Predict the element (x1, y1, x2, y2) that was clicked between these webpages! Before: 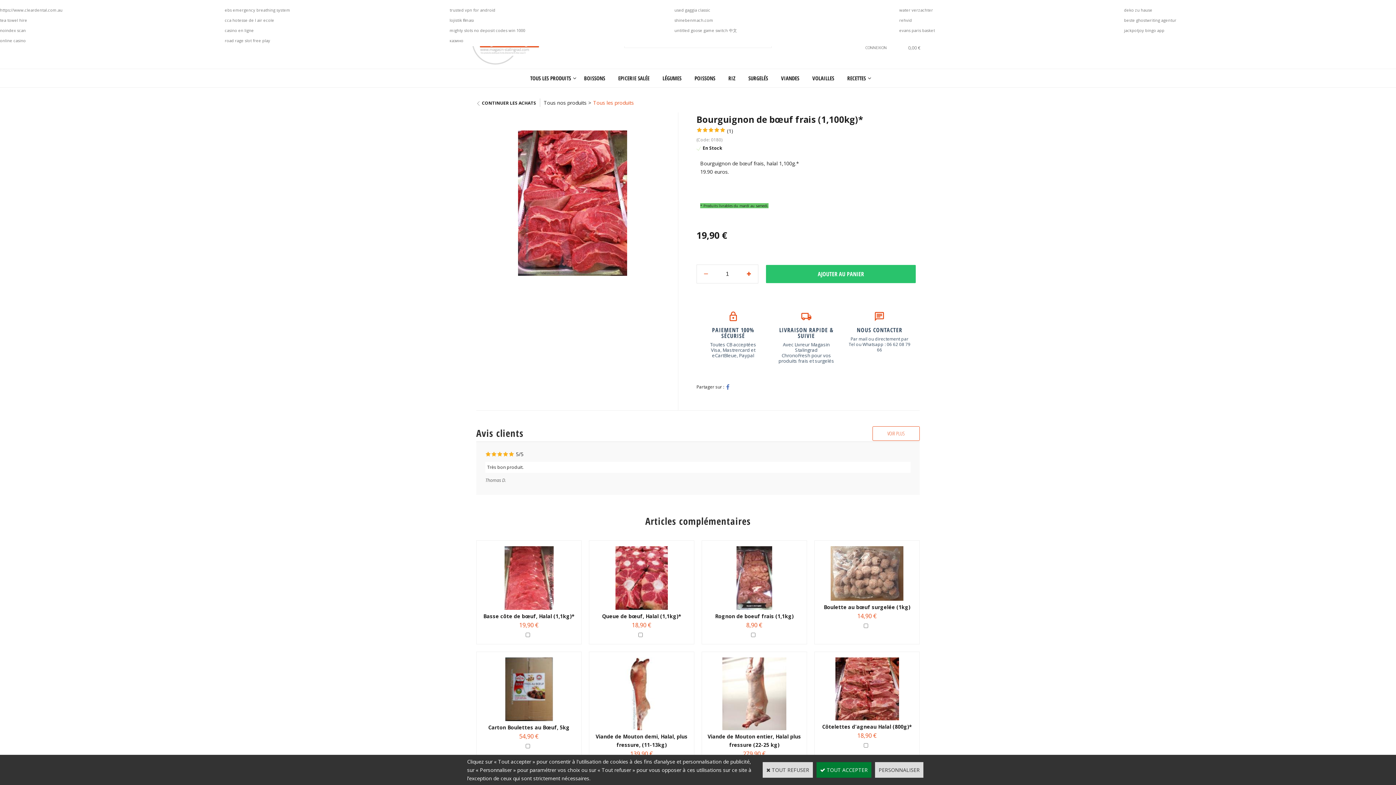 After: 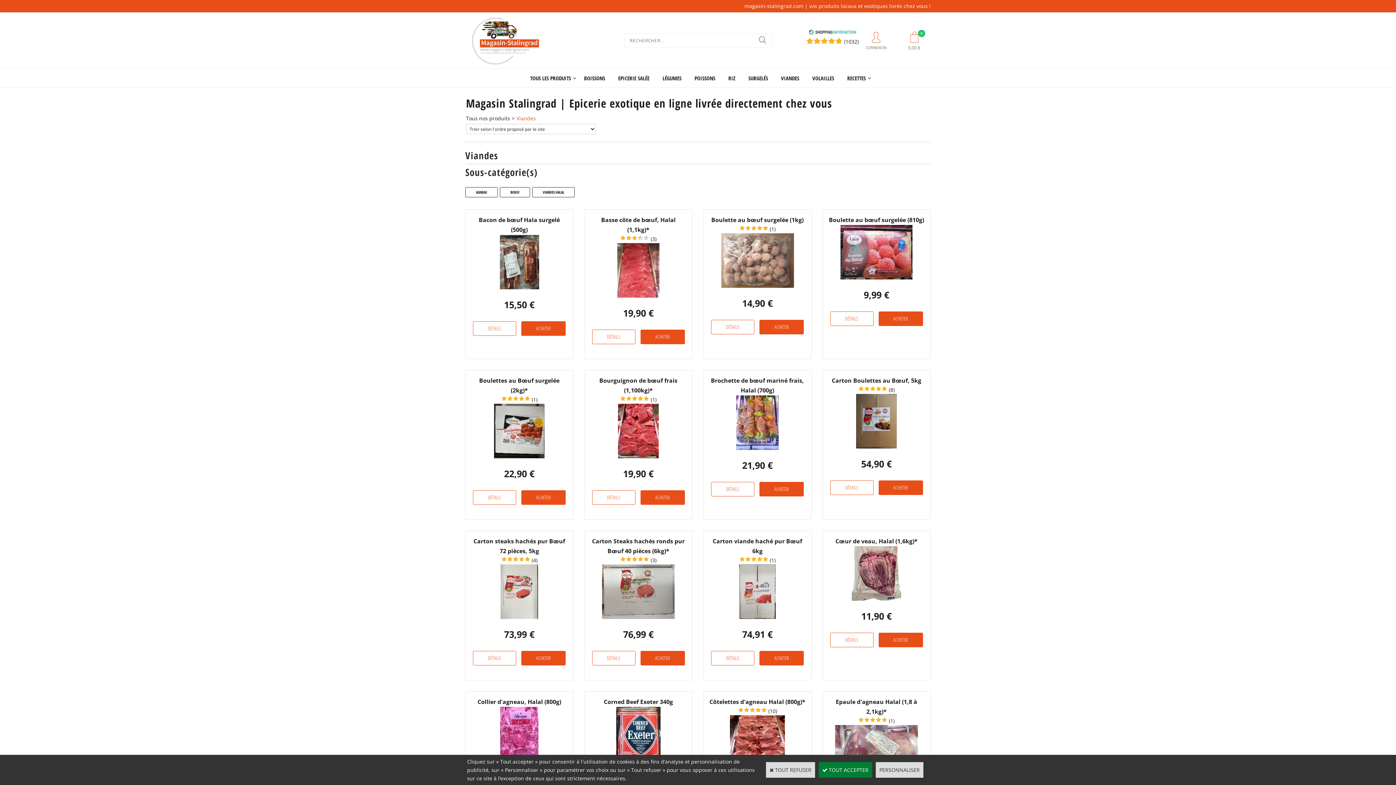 Action: bbox: (774, 69, 806, 87) label: VIANDES